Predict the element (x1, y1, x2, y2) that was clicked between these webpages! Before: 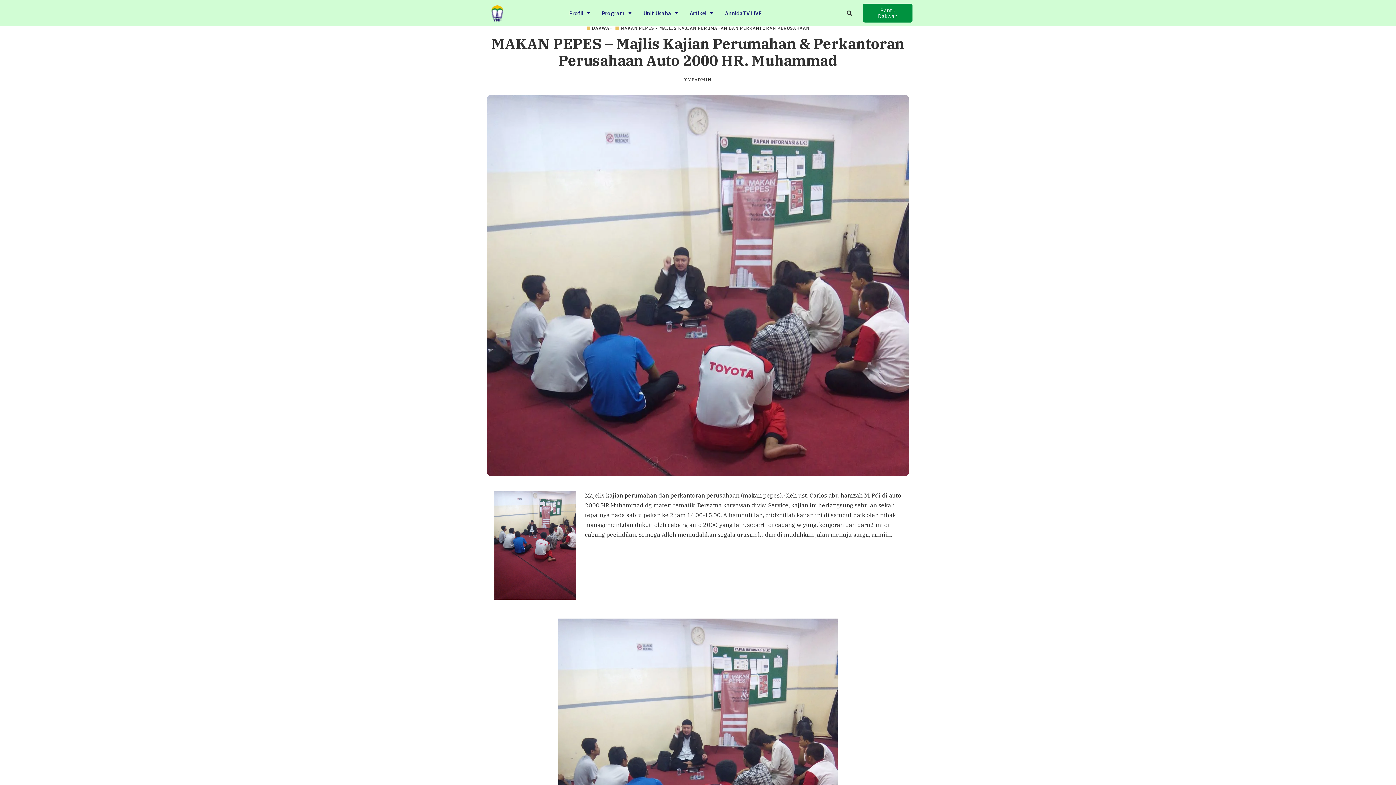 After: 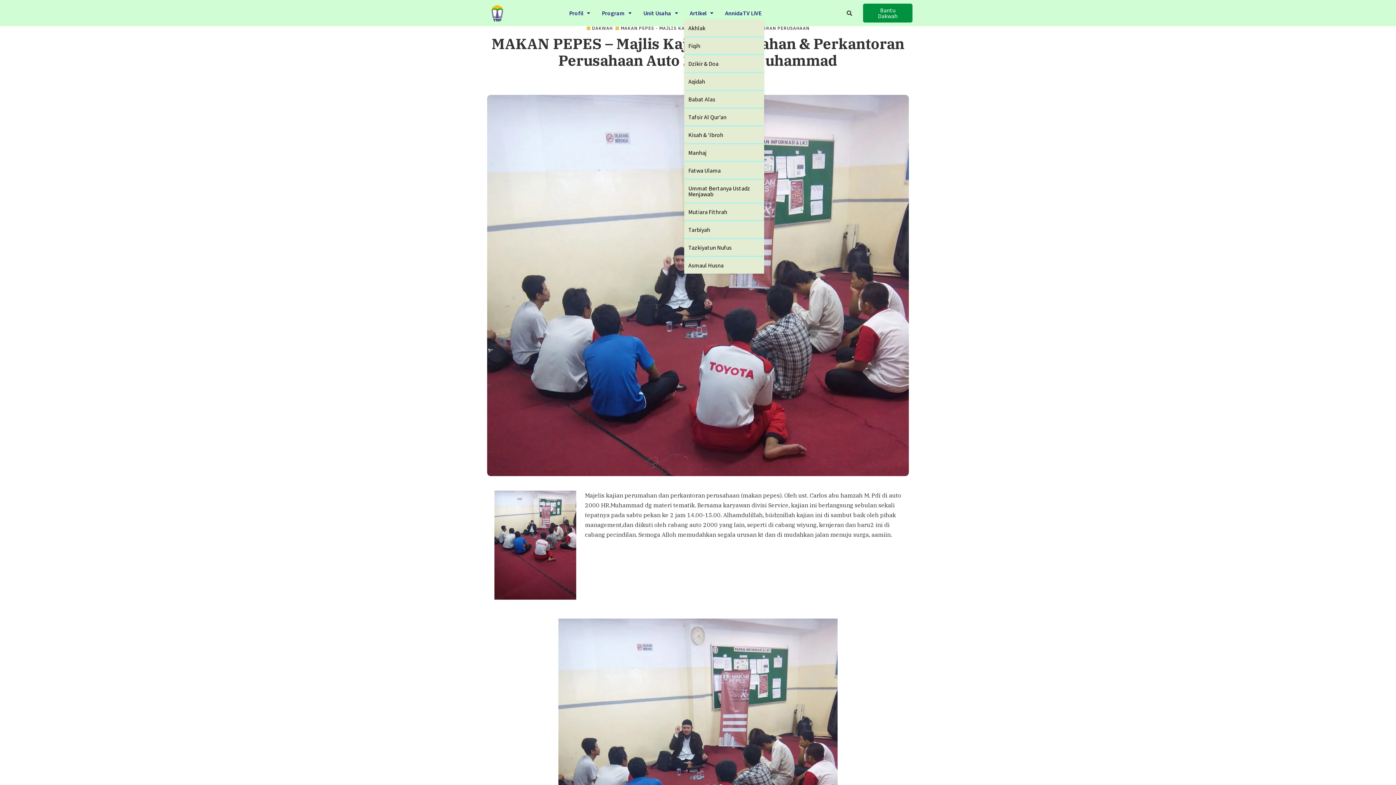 Action: bbox: (684, 6, 719, 19) label: Artikel